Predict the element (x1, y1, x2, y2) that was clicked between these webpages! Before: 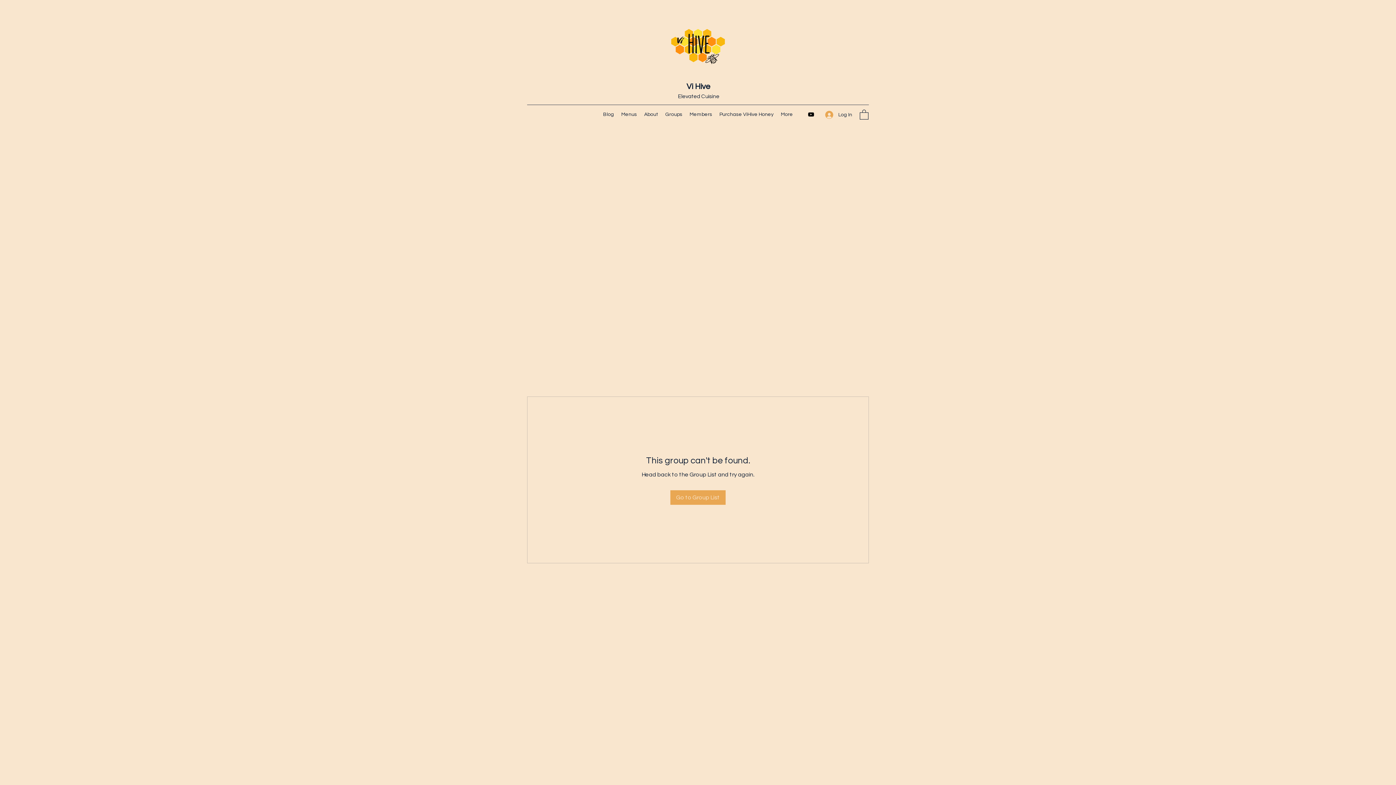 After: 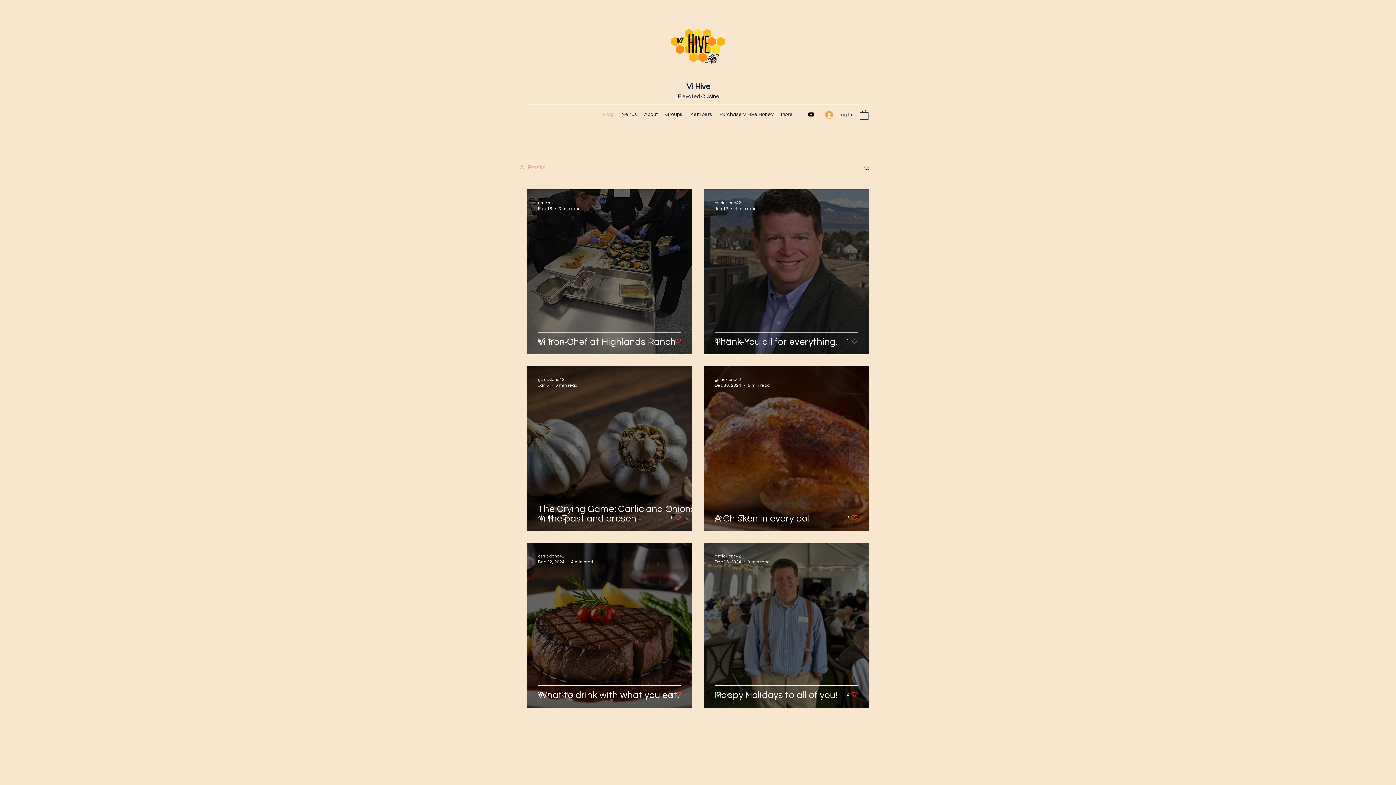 Action: label: Vi Hive bbox: (686, 82, 710, 90)